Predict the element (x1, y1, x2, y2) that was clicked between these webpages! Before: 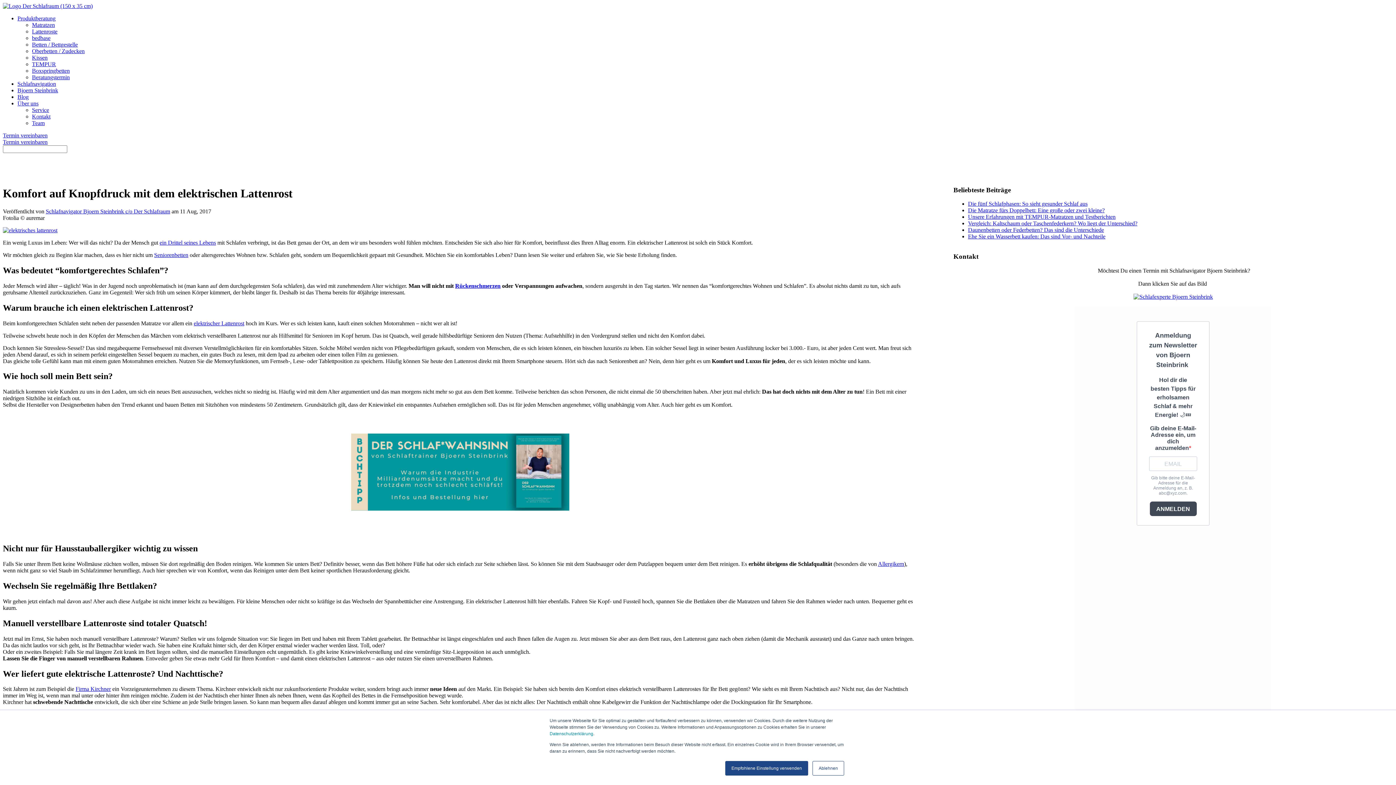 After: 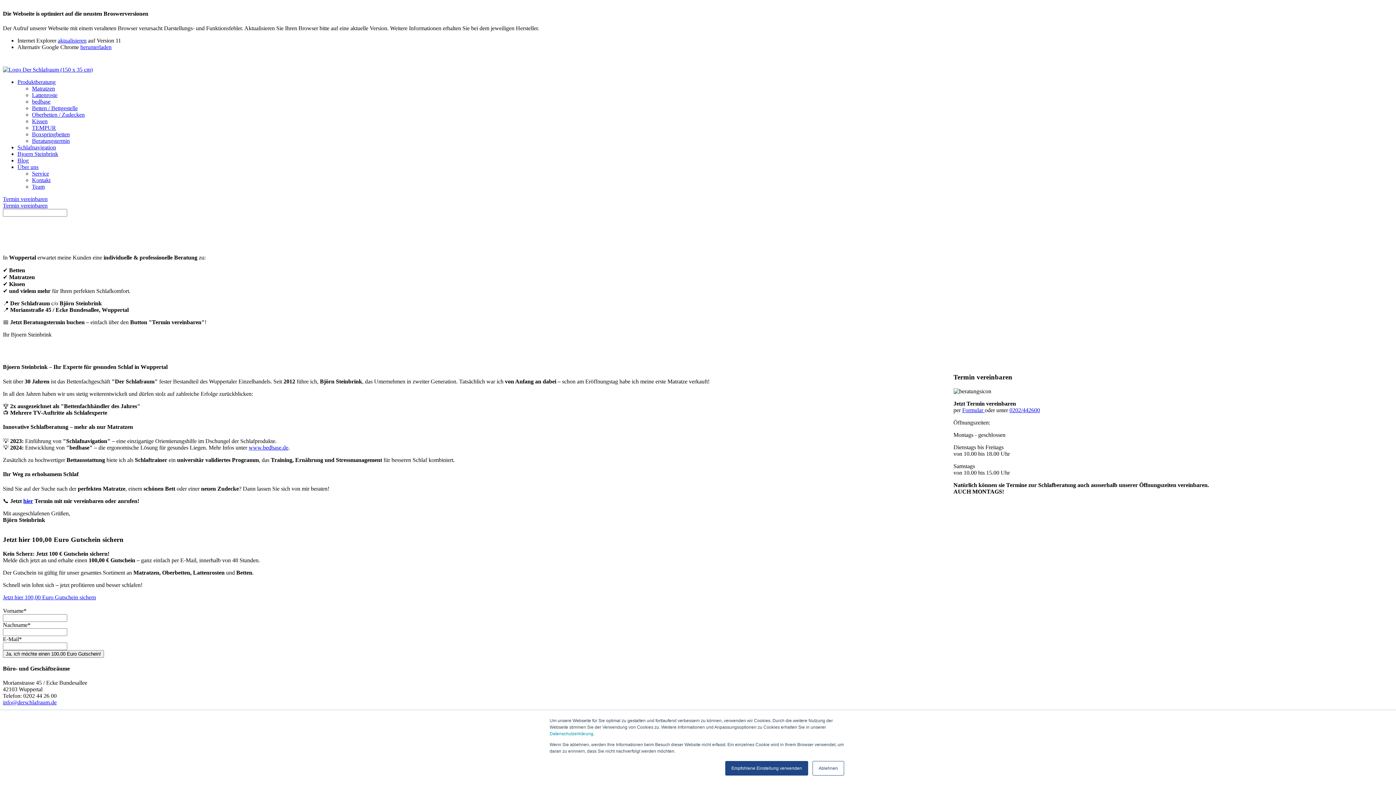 Action: label: Über uns bbox: (17, 100, 38, 106)